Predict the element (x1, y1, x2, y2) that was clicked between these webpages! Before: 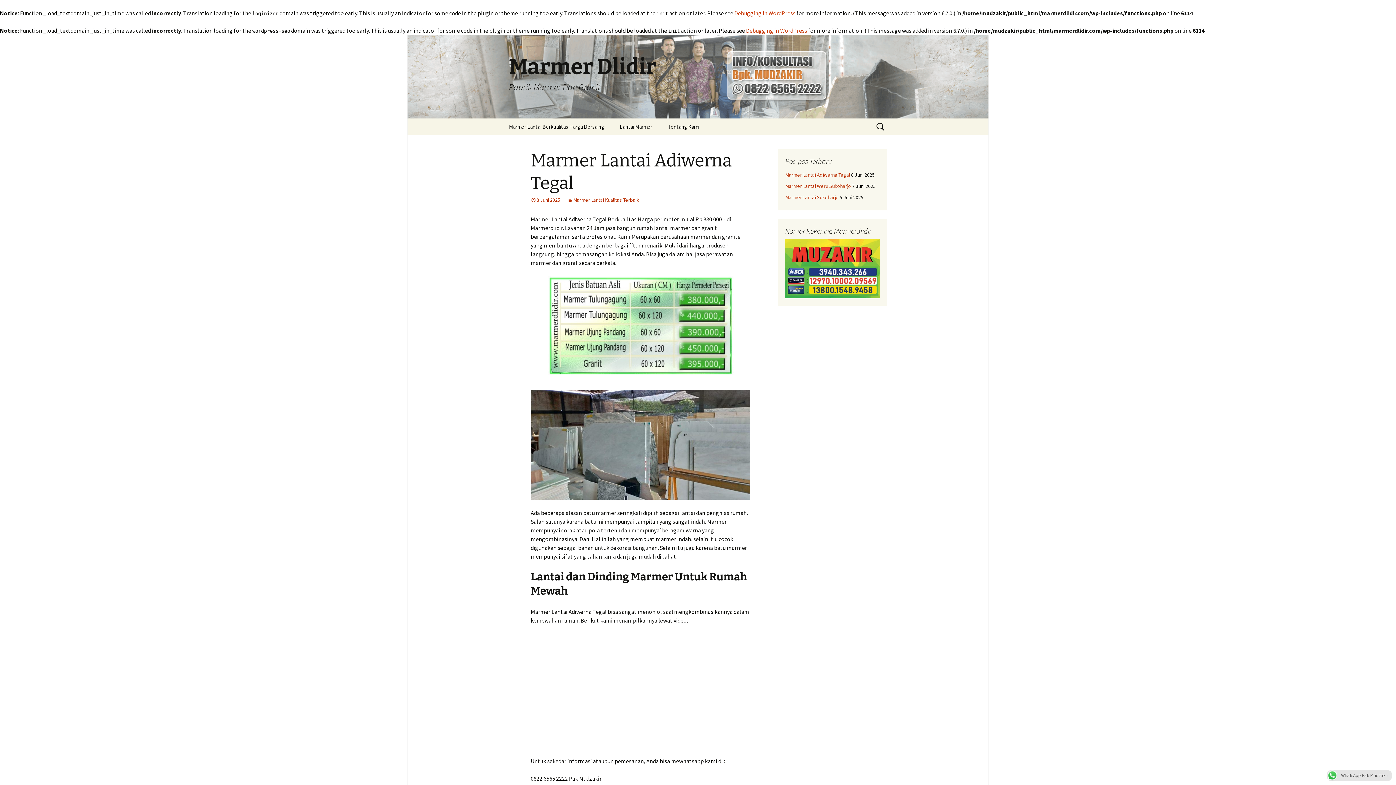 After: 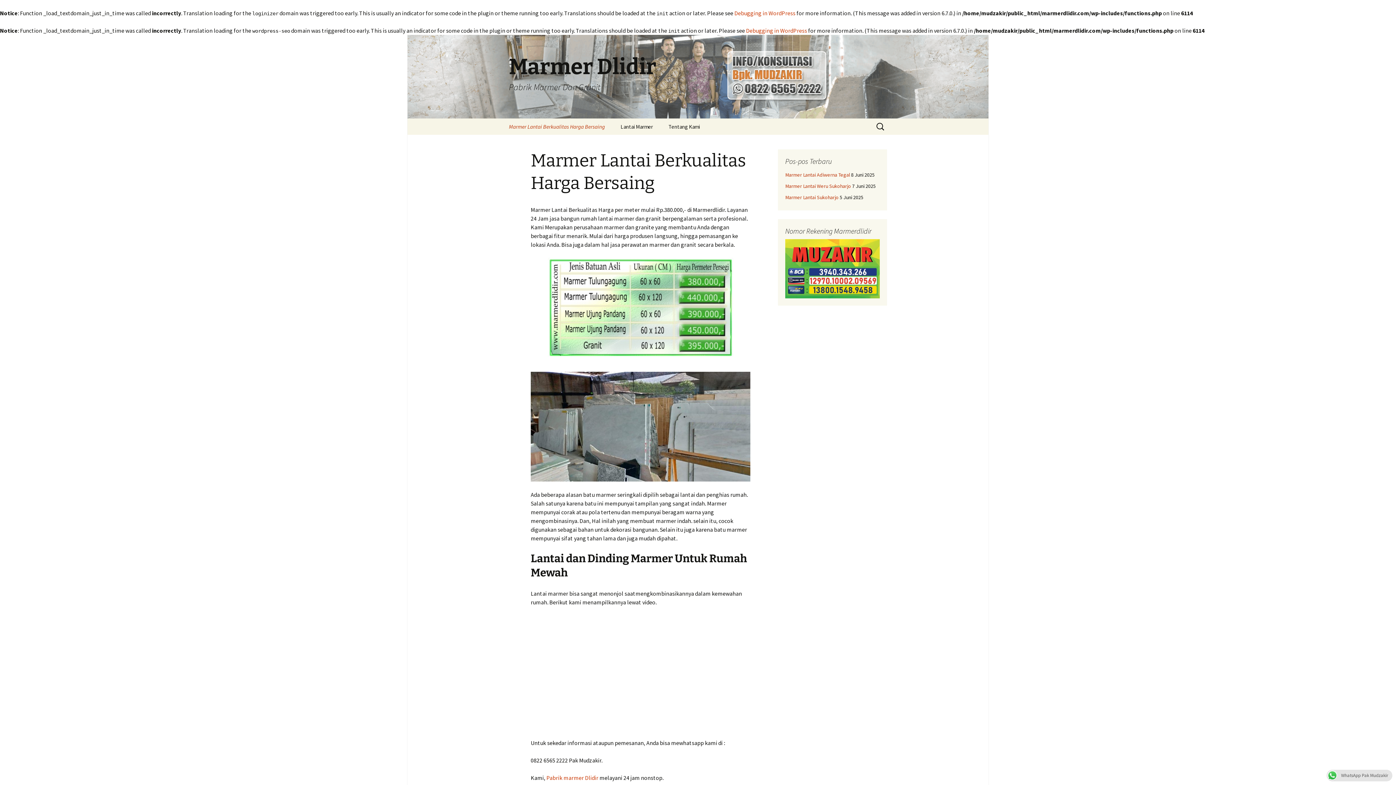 Action: label: Marmer Lantai Berkualitas Harga Bersaing bbox: (501, 118, 611, 134)